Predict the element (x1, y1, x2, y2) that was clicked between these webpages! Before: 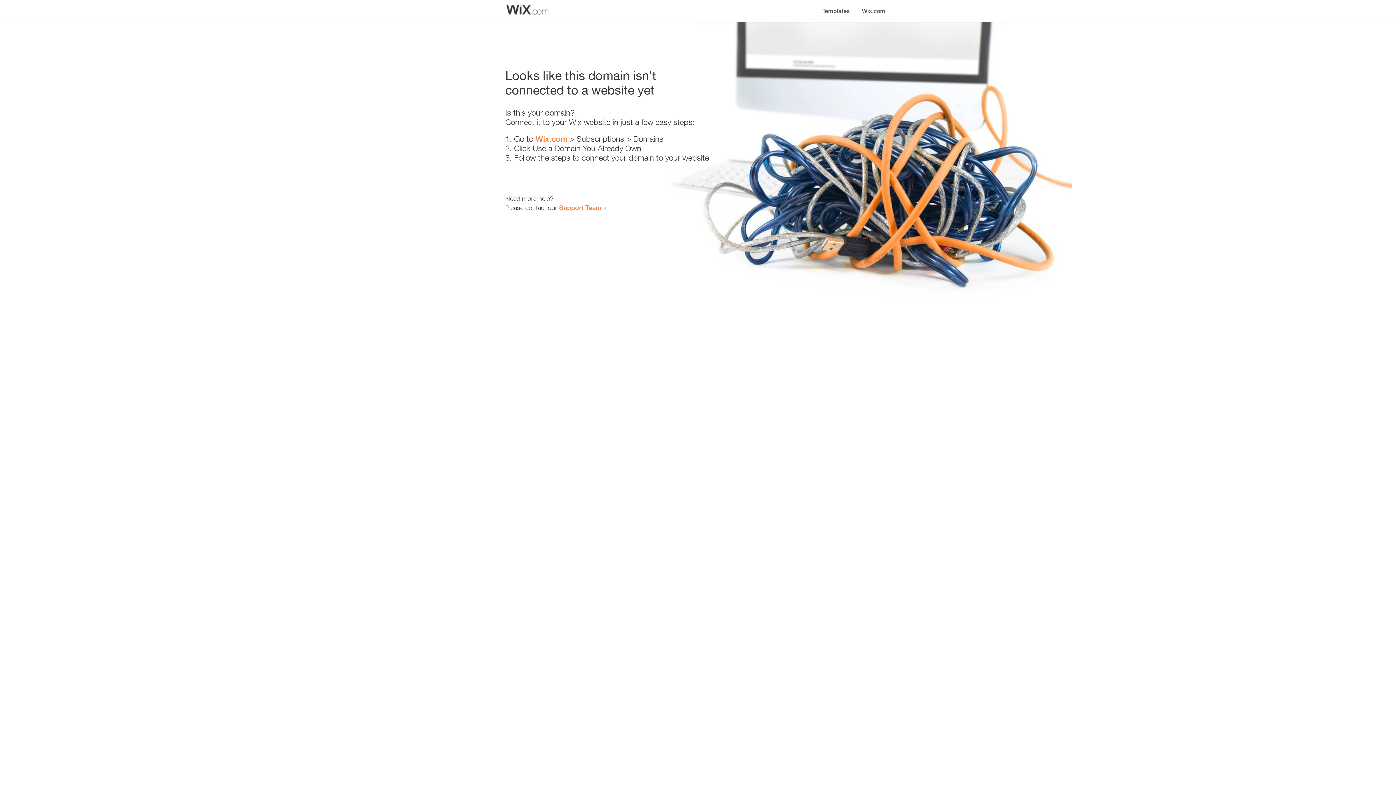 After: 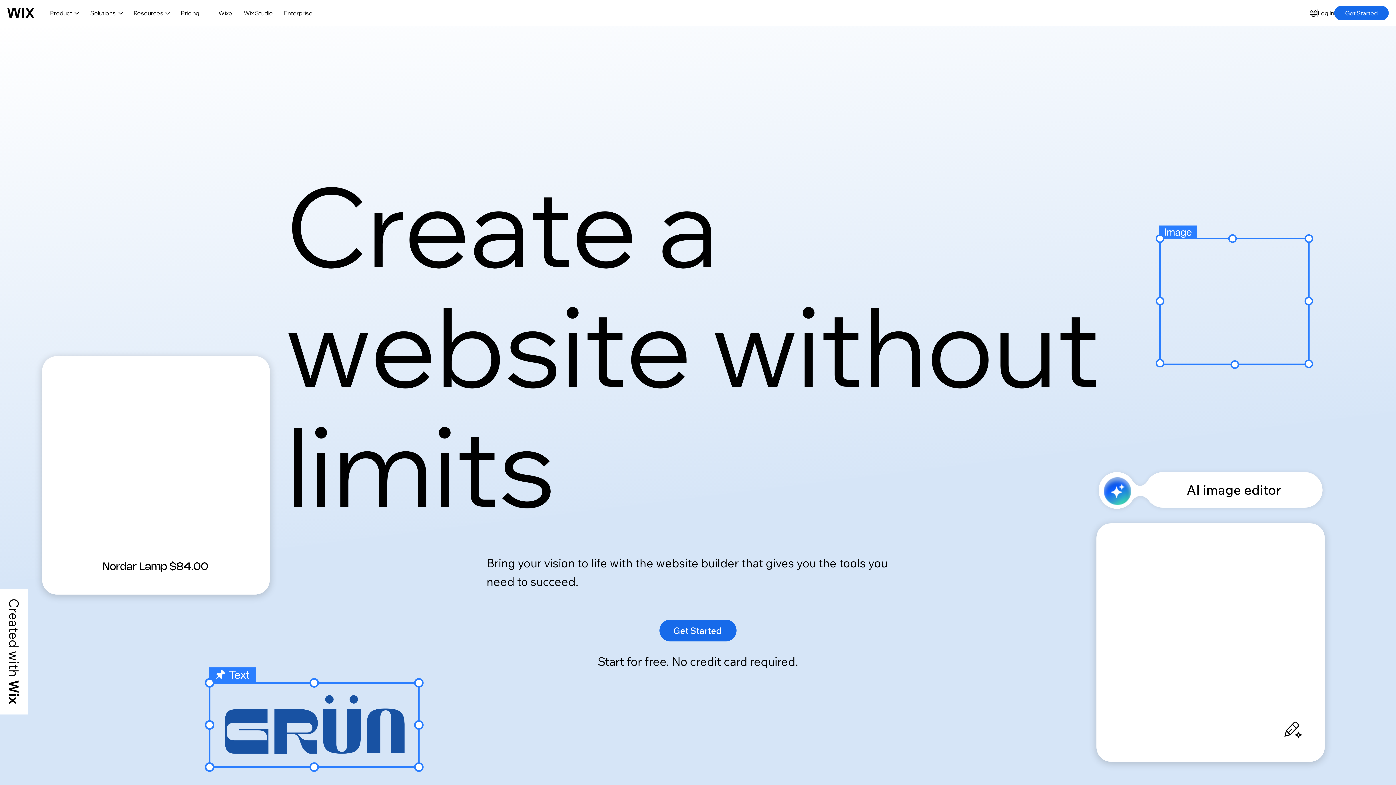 Action: bbox: (535, 134, 567, 143) label: Wix.com